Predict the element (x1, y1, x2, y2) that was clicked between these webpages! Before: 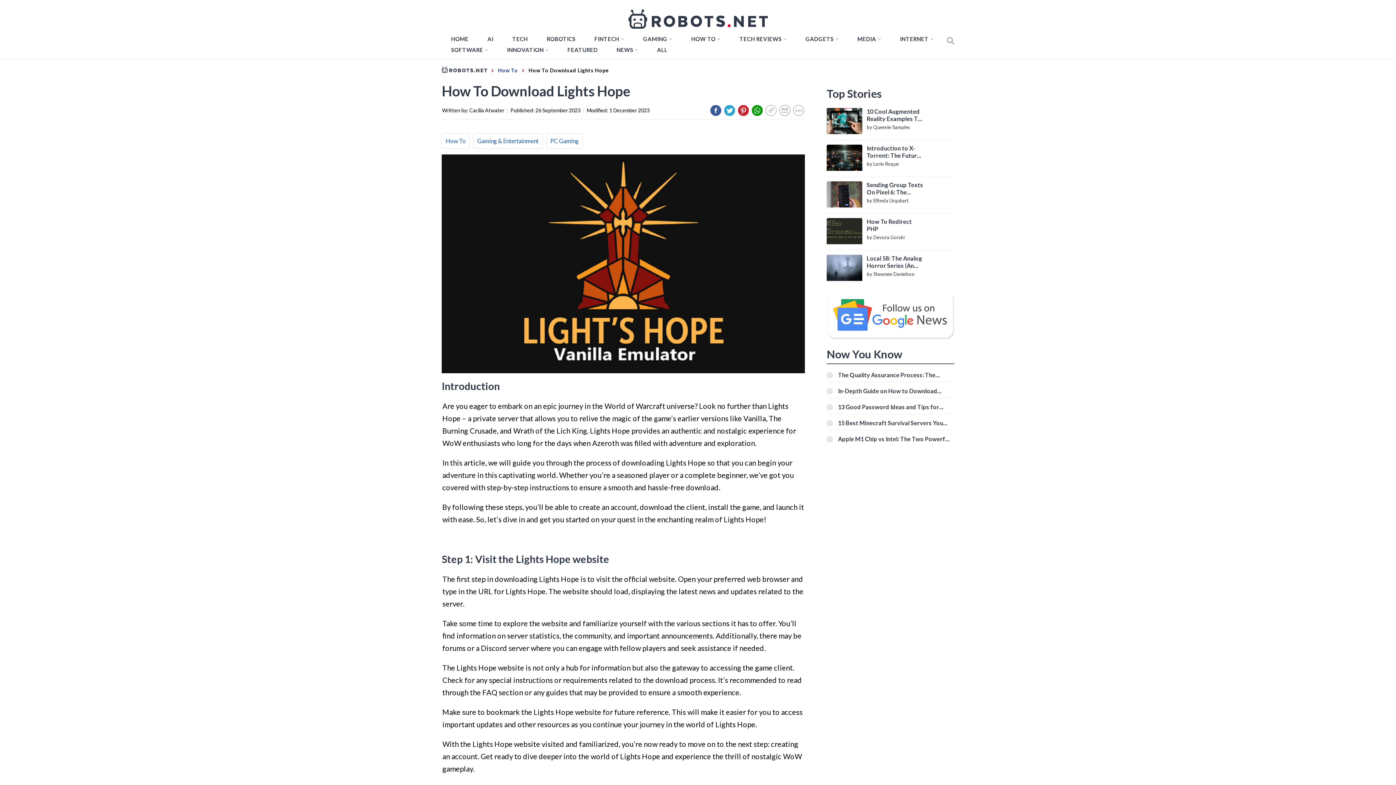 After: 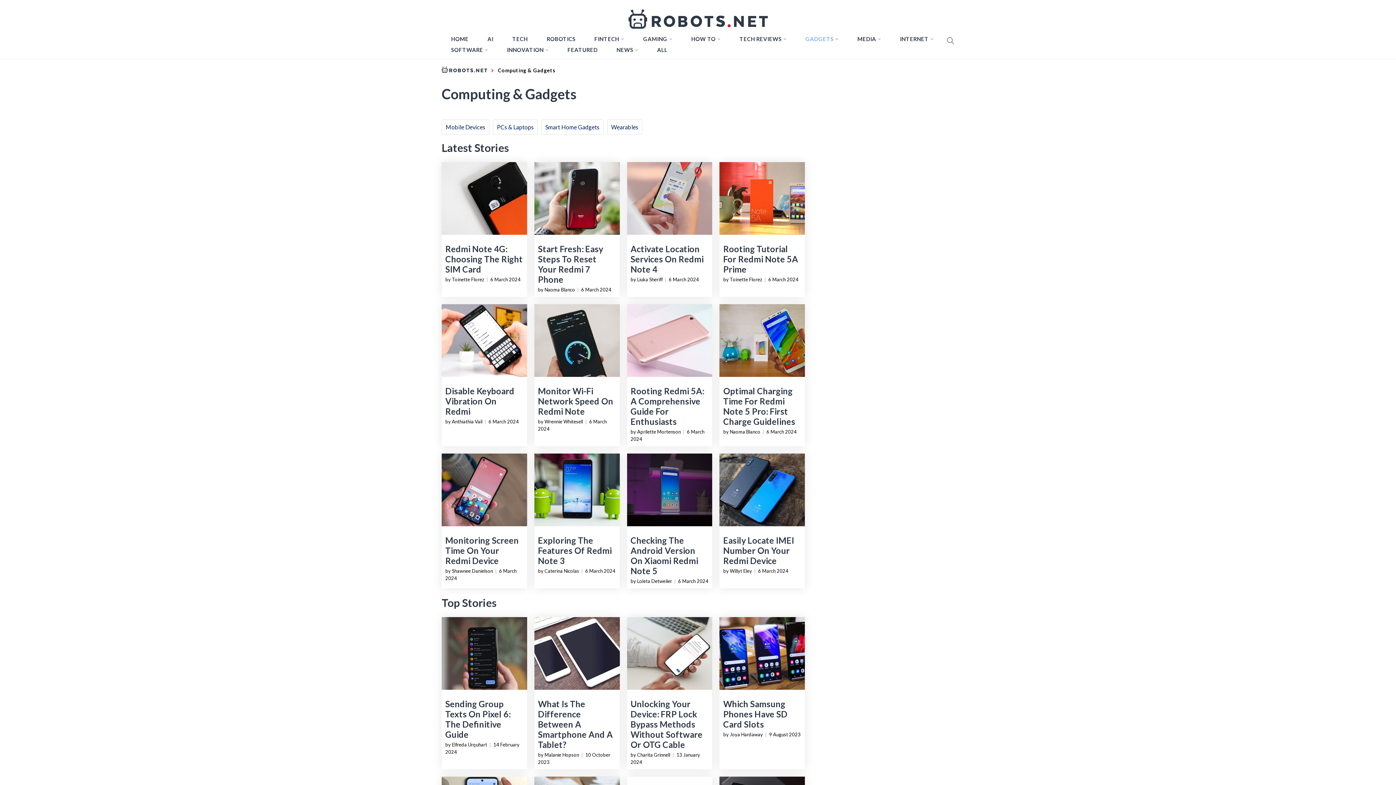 Action: label: GADGETS bbox: (802, 33, 842, 44)